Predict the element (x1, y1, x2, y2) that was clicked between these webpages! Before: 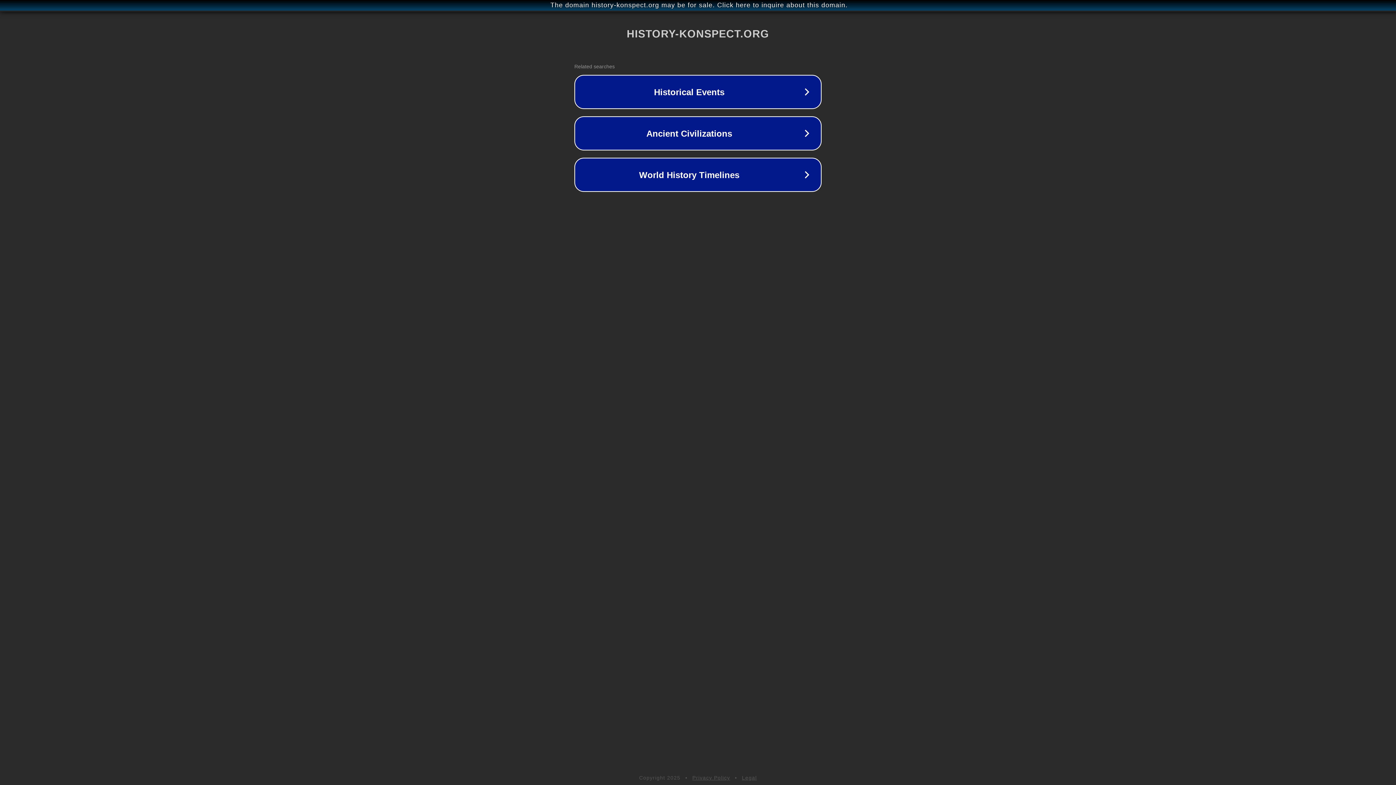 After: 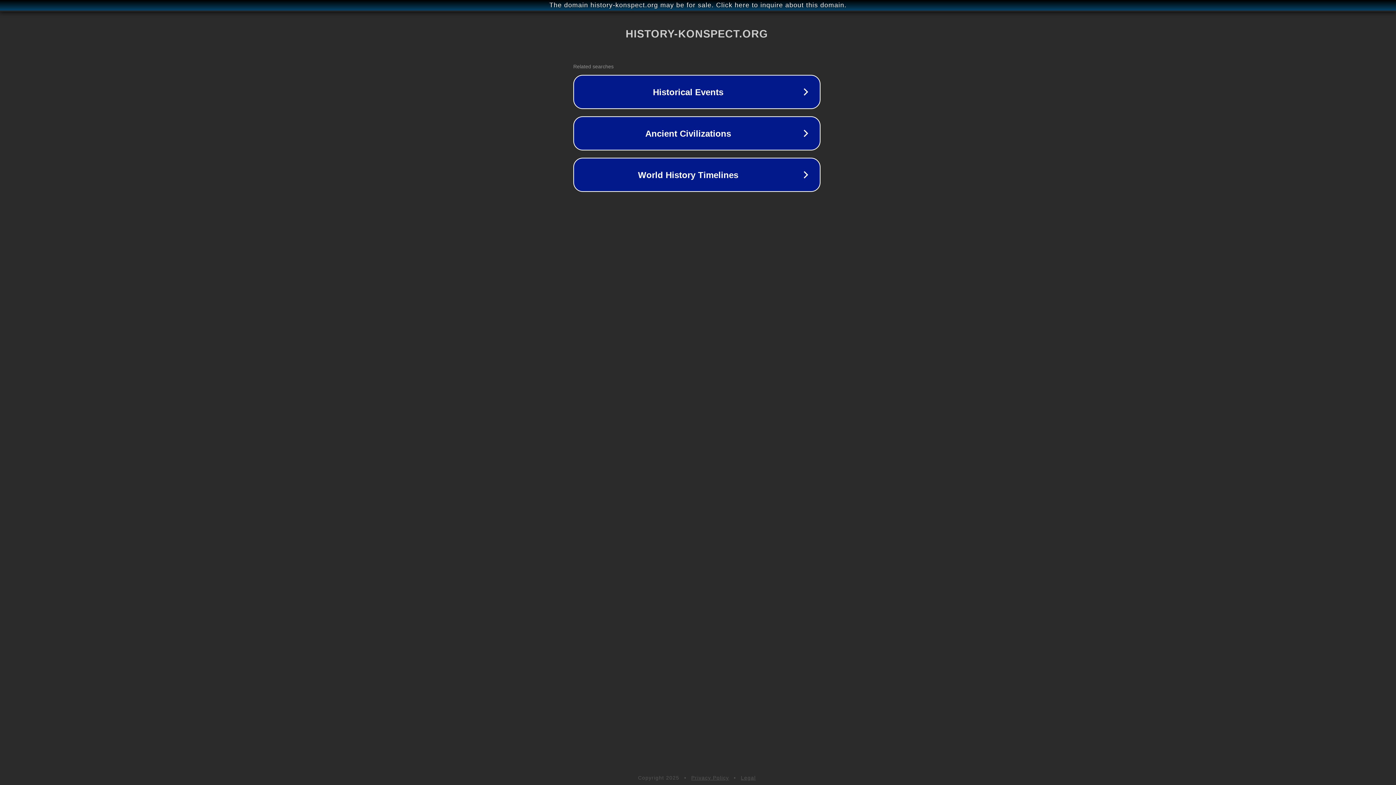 Action: label: The domain history-konspect.org may be for sale. Click here to inquire about this domain. bbox: (1, 1, 1397, 9)